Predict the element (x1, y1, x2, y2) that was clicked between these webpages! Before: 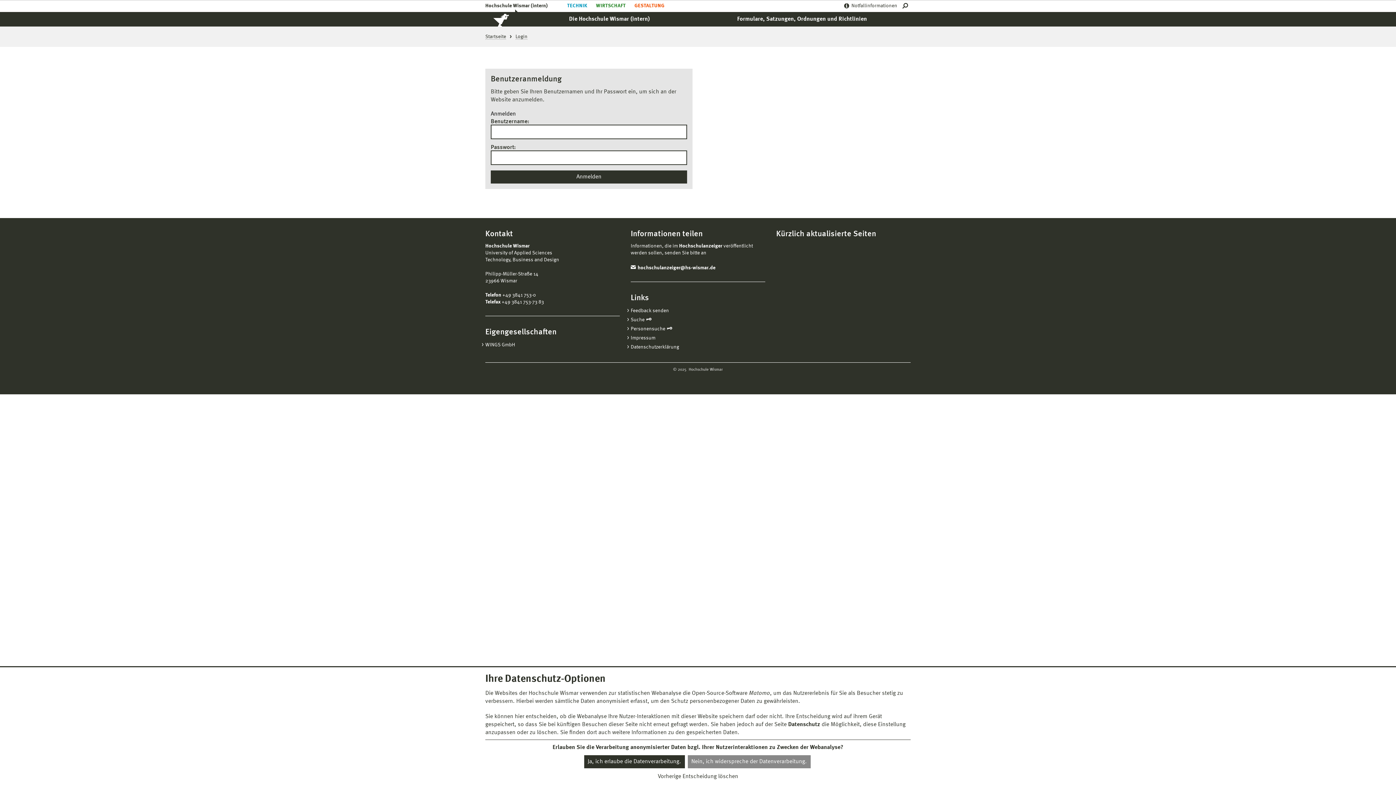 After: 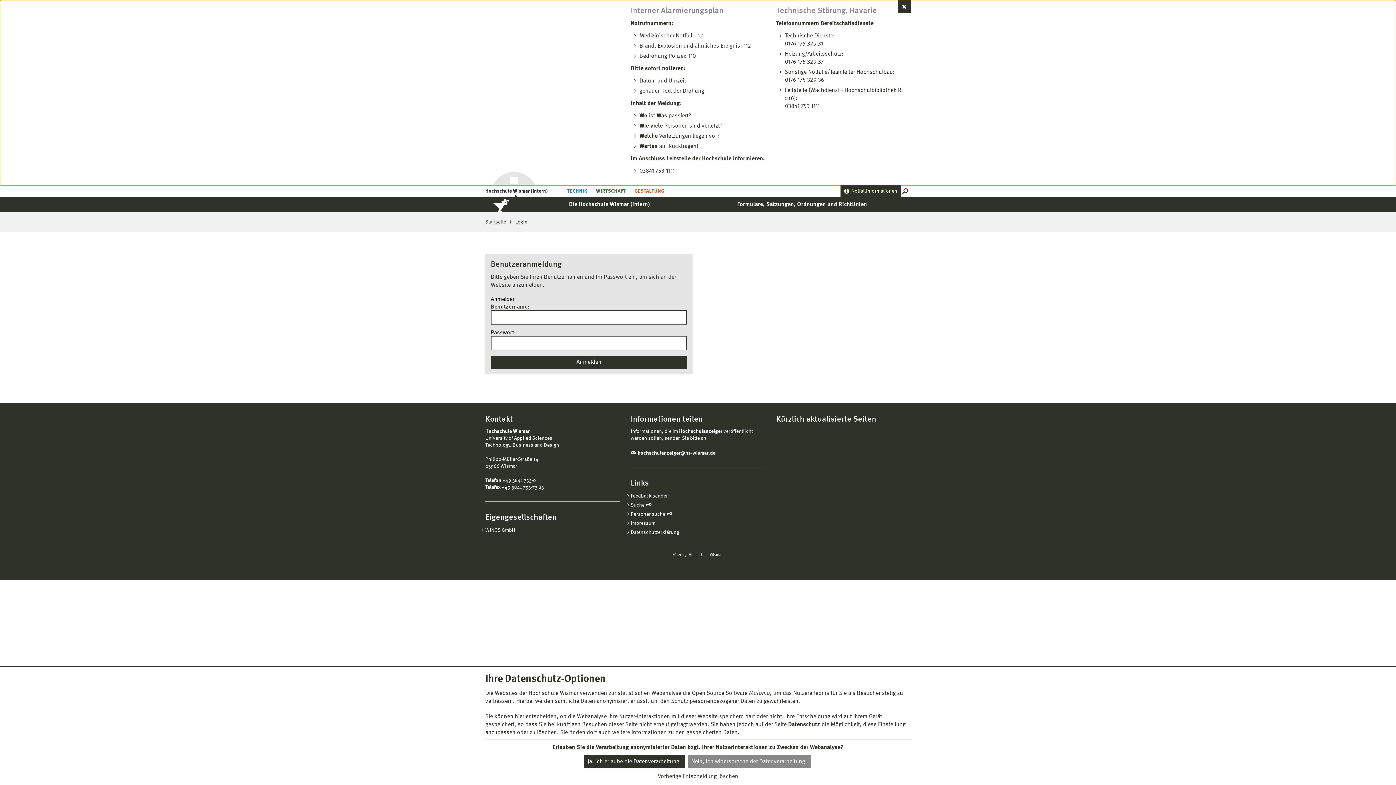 Action: bbox: (840, 0, 901, 12) label: Notfallinformationen